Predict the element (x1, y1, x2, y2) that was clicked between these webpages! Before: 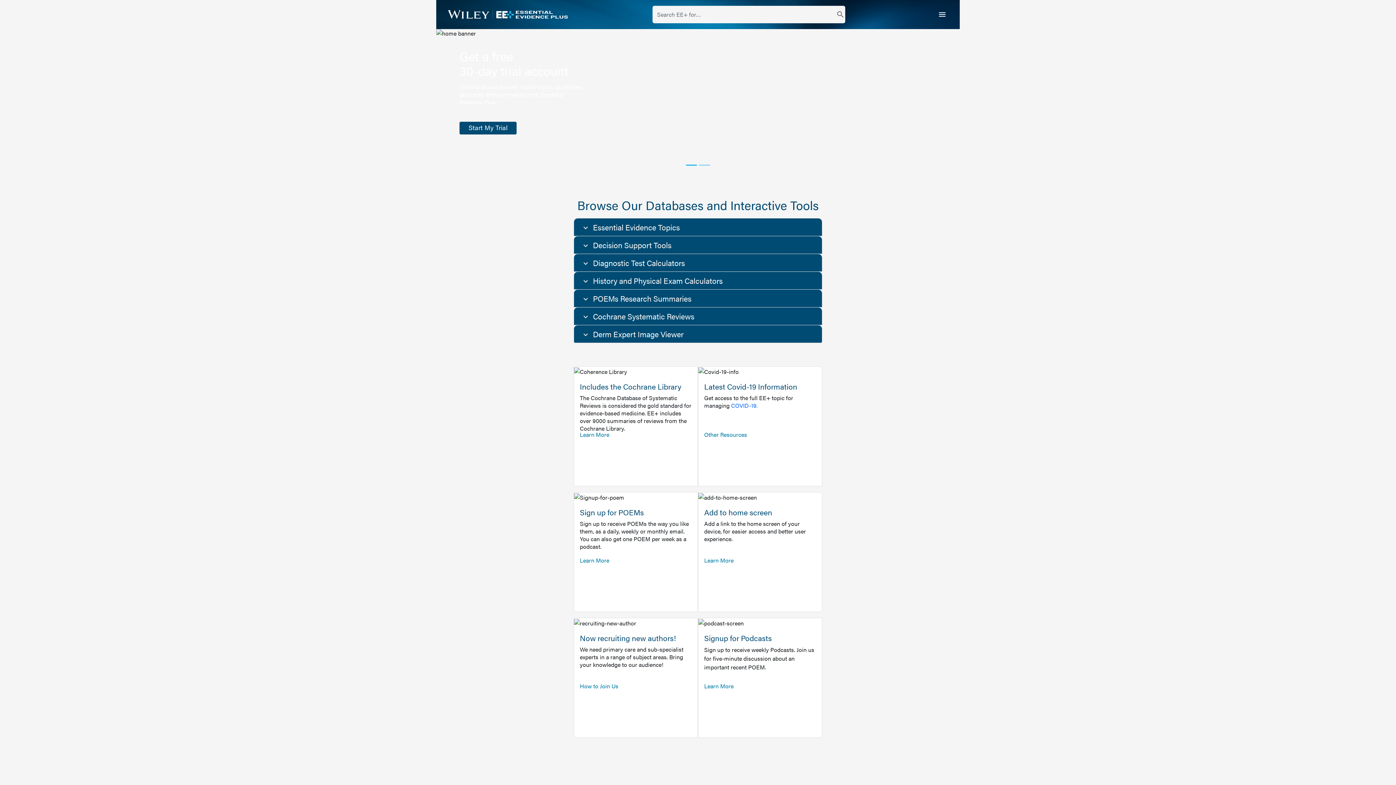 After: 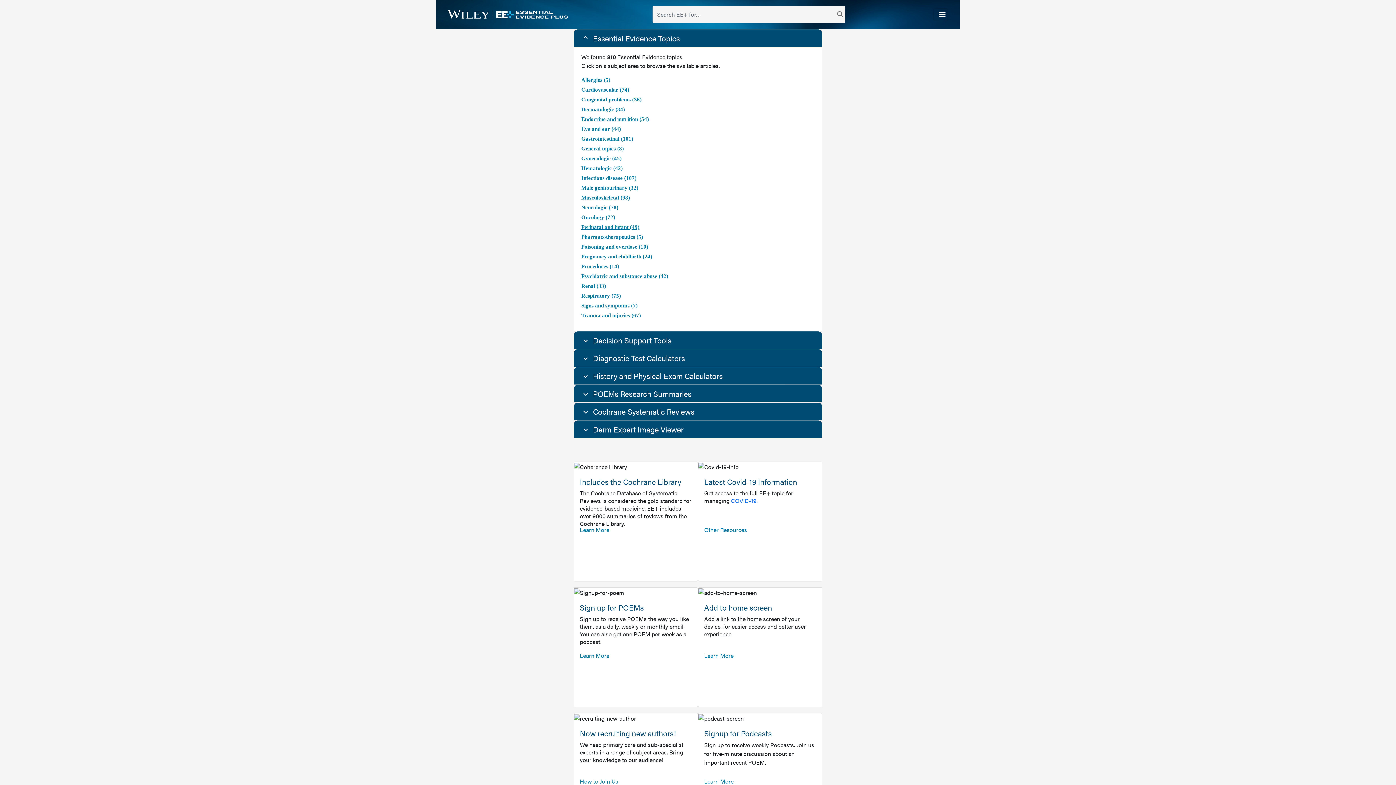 Action: label: Essential Evidence Topics bbox: (574, 218, 822, 236)